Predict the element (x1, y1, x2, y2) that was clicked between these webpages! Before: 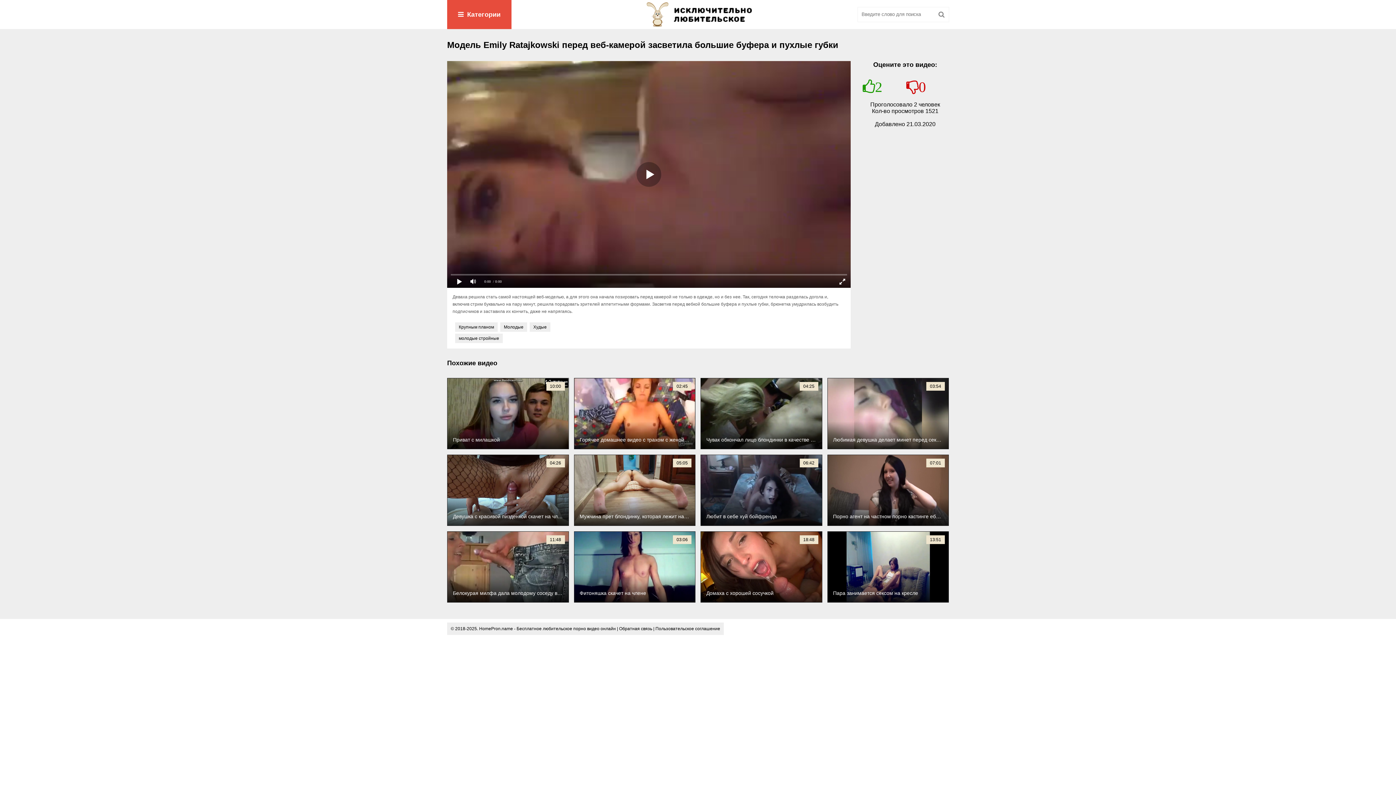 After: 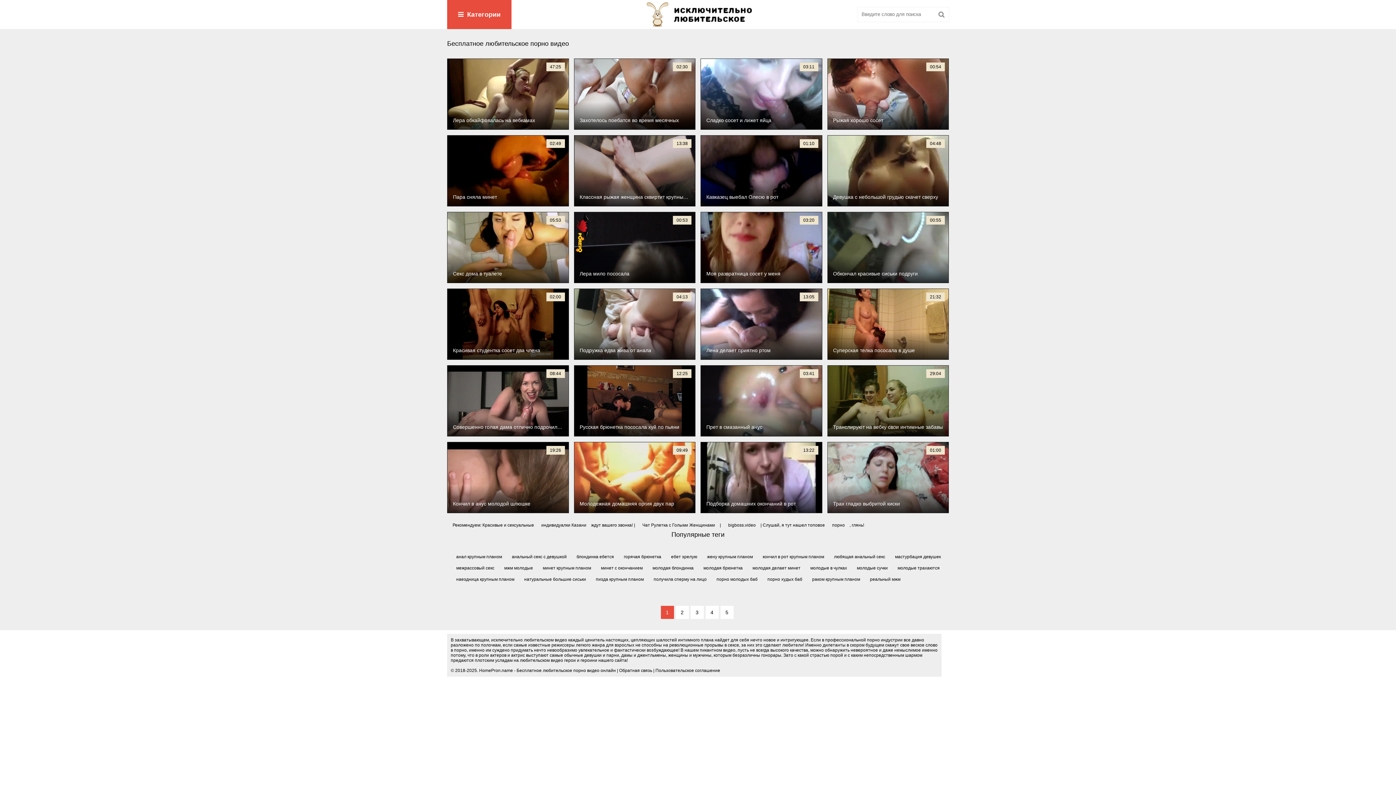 Action: bbox: (643, 0, 752, 29)